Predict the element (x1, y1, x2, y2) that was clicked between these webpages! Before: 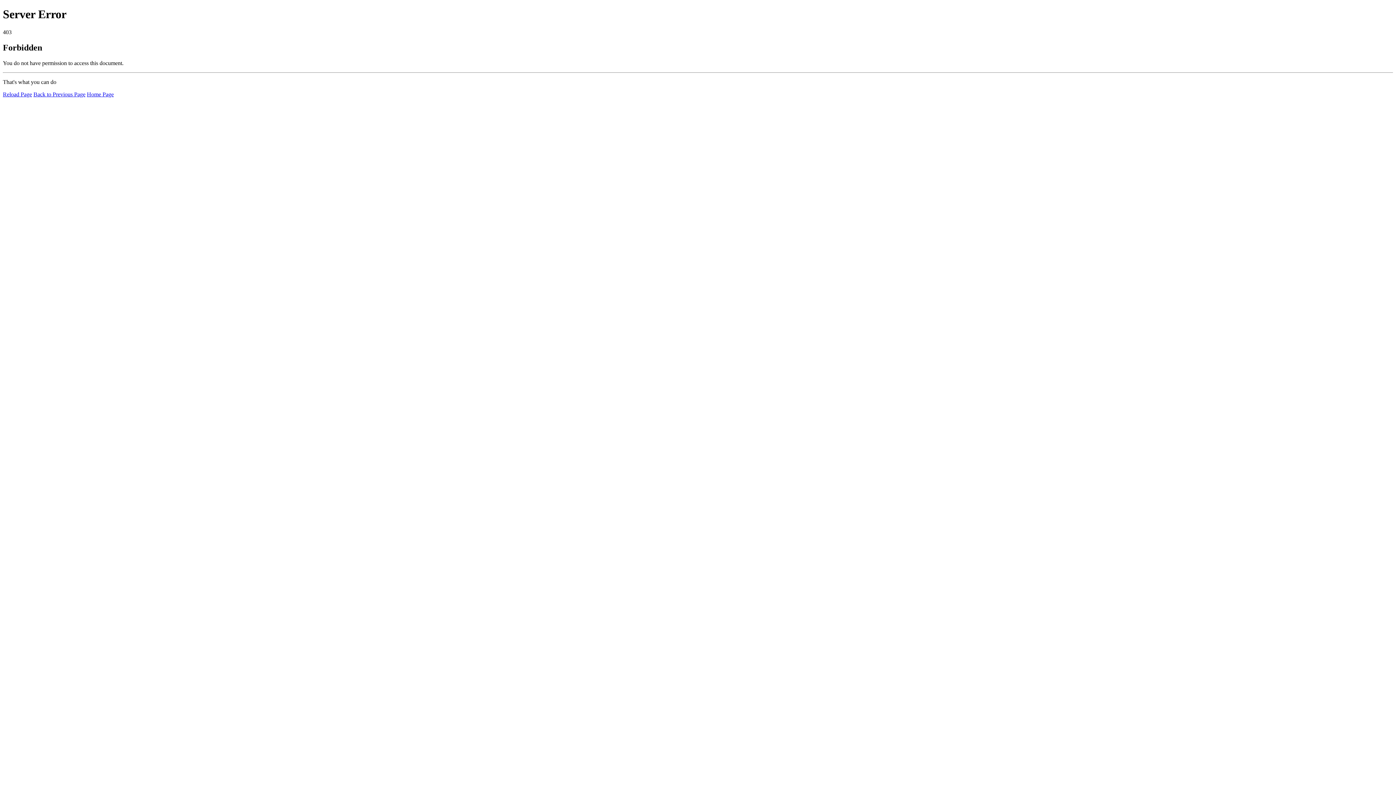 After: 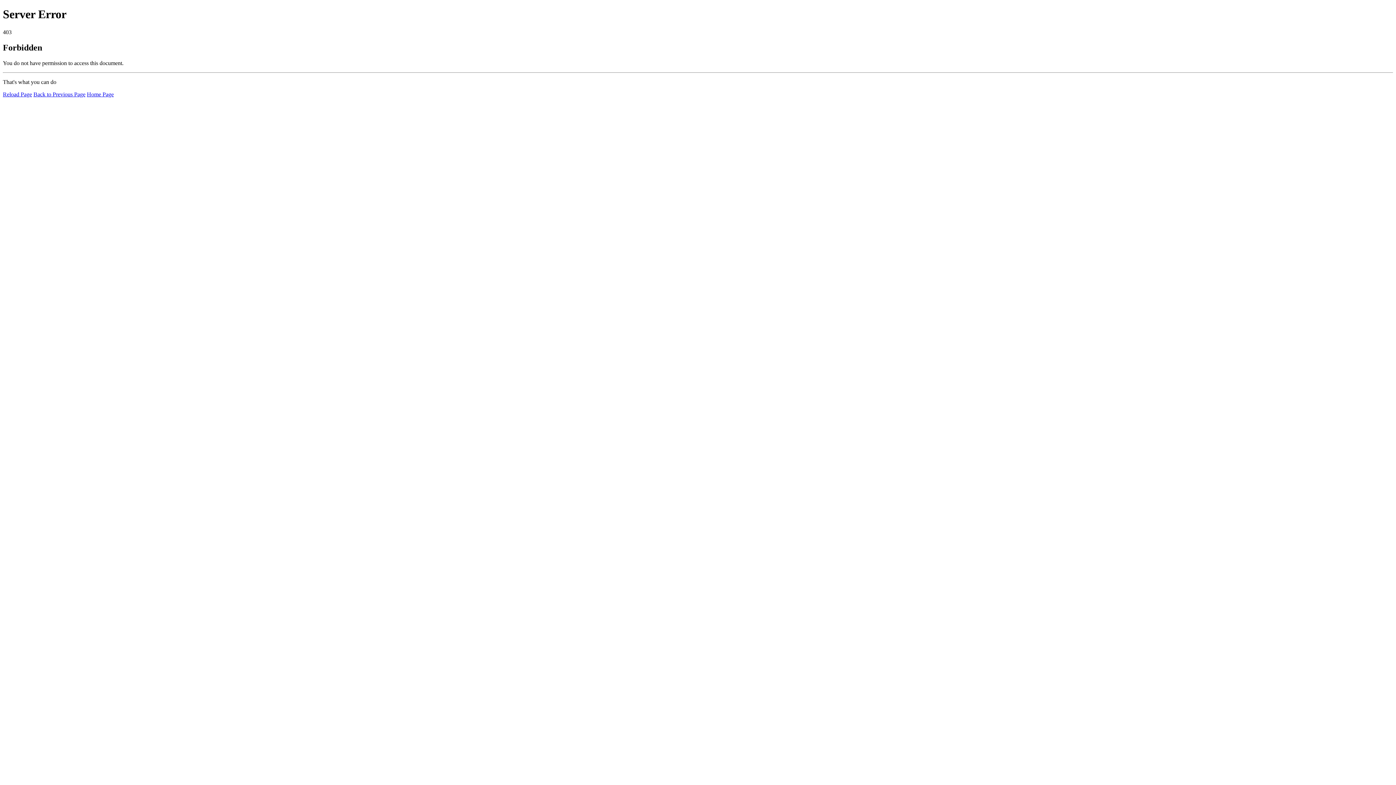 Action: bbox: (2, 91, 32, 97) label: Reload Page